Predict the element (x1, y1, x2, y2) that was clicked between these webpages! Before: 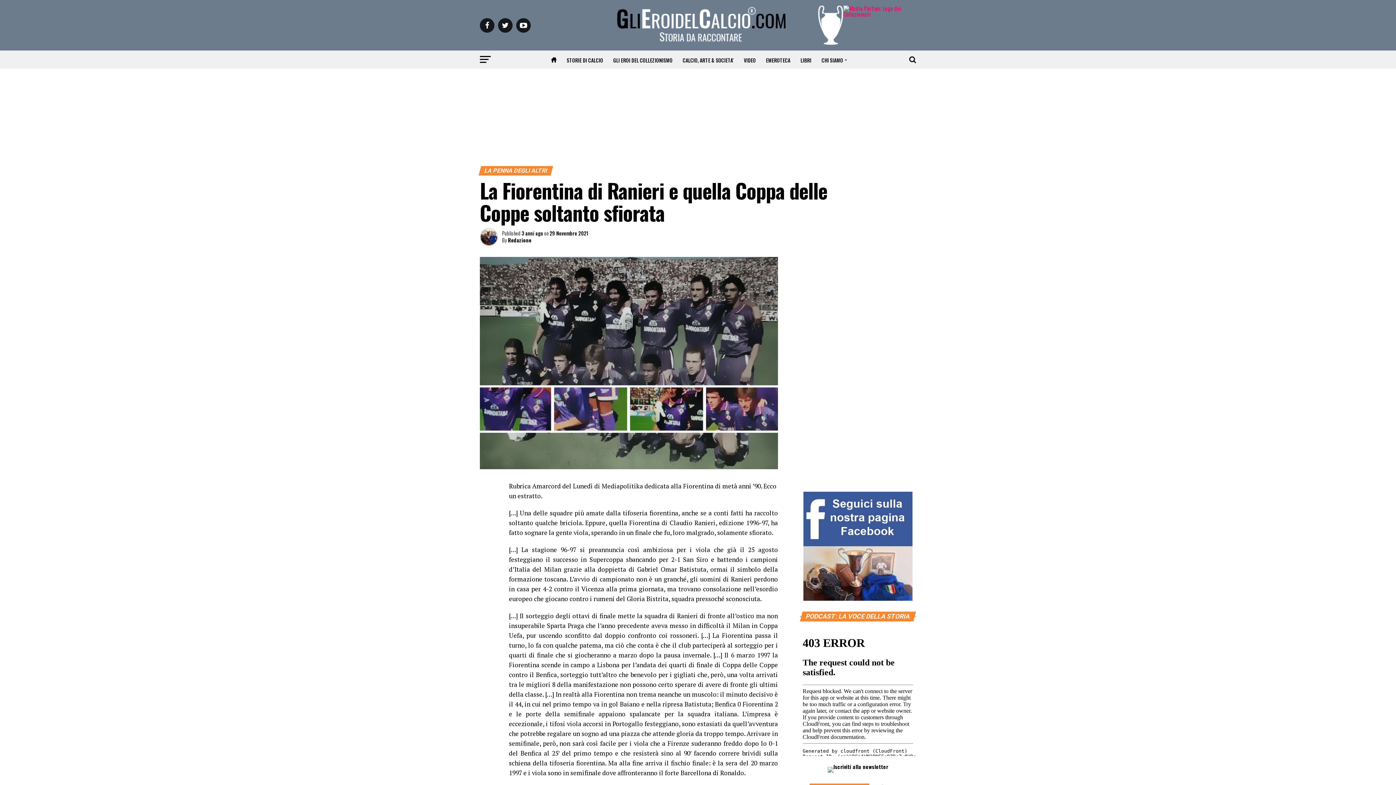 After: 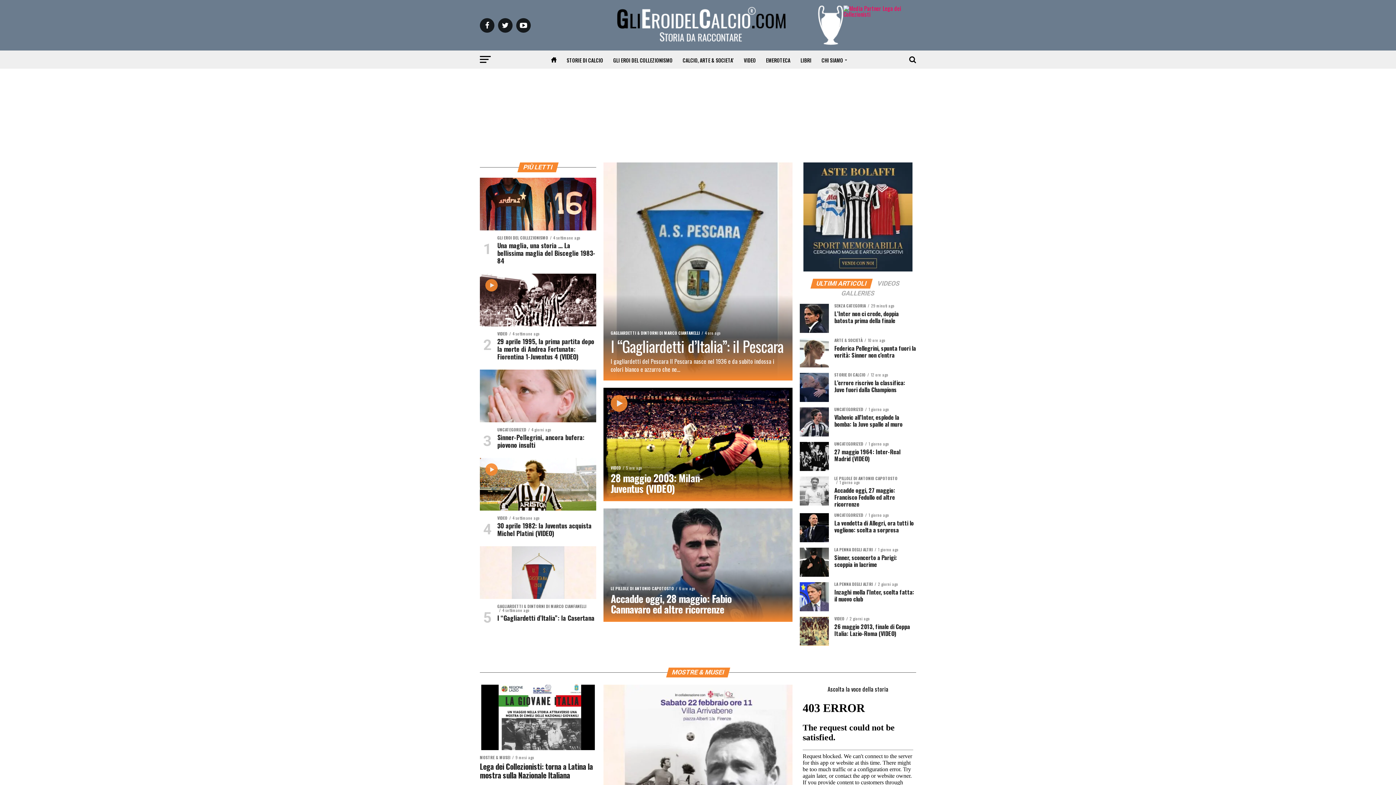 Action: bbox: (546, 50, 561, 69)